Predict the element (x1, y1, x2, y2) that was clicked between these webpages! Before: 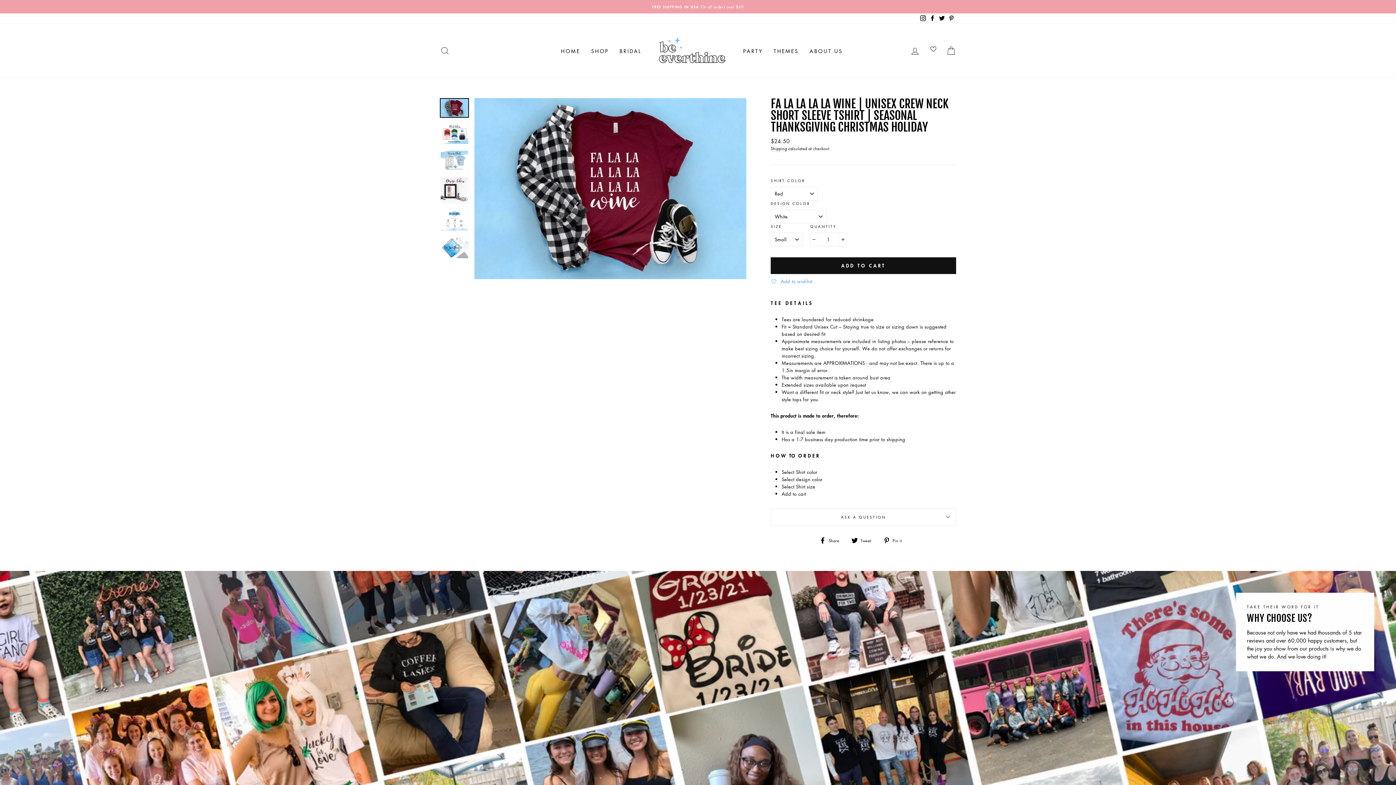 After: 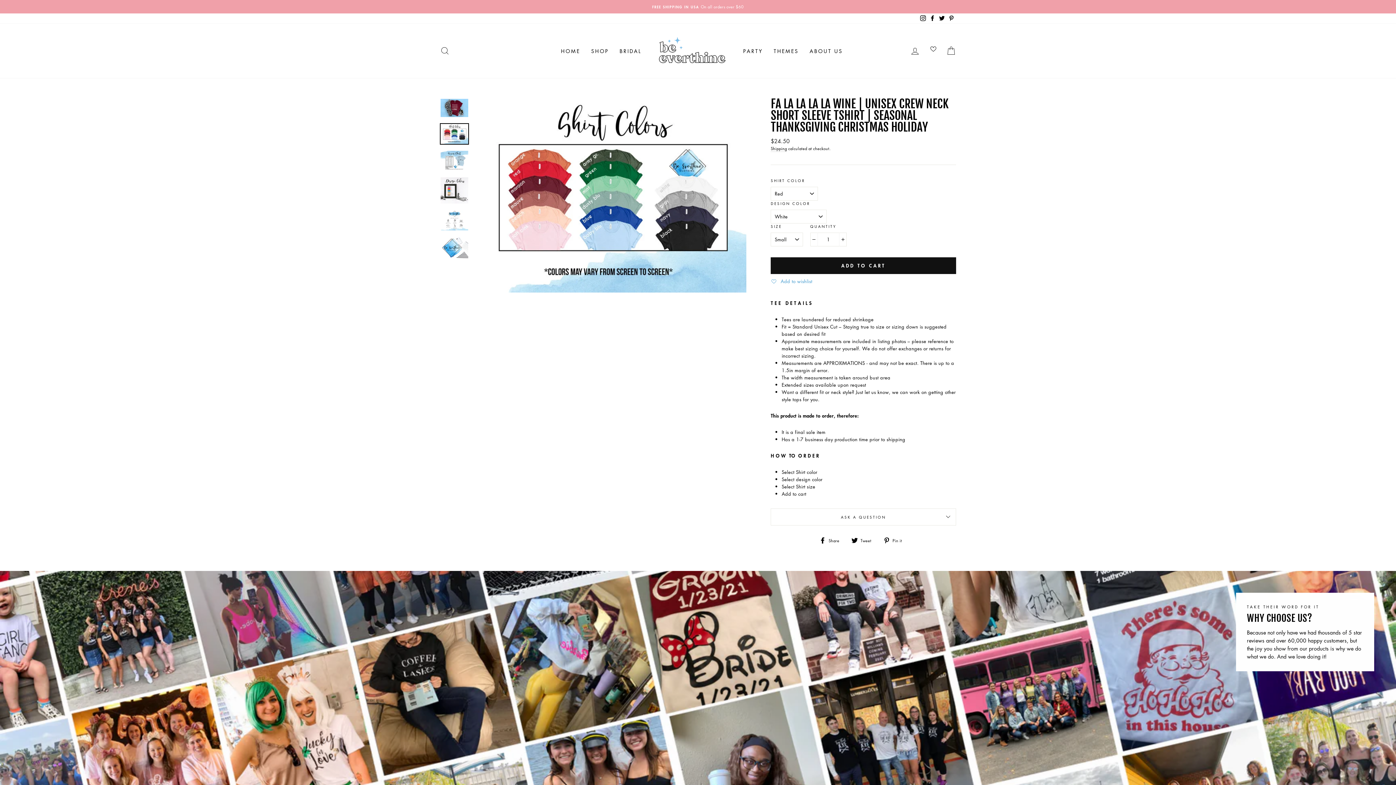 Action: bbox: (440, 124, 468, 143)